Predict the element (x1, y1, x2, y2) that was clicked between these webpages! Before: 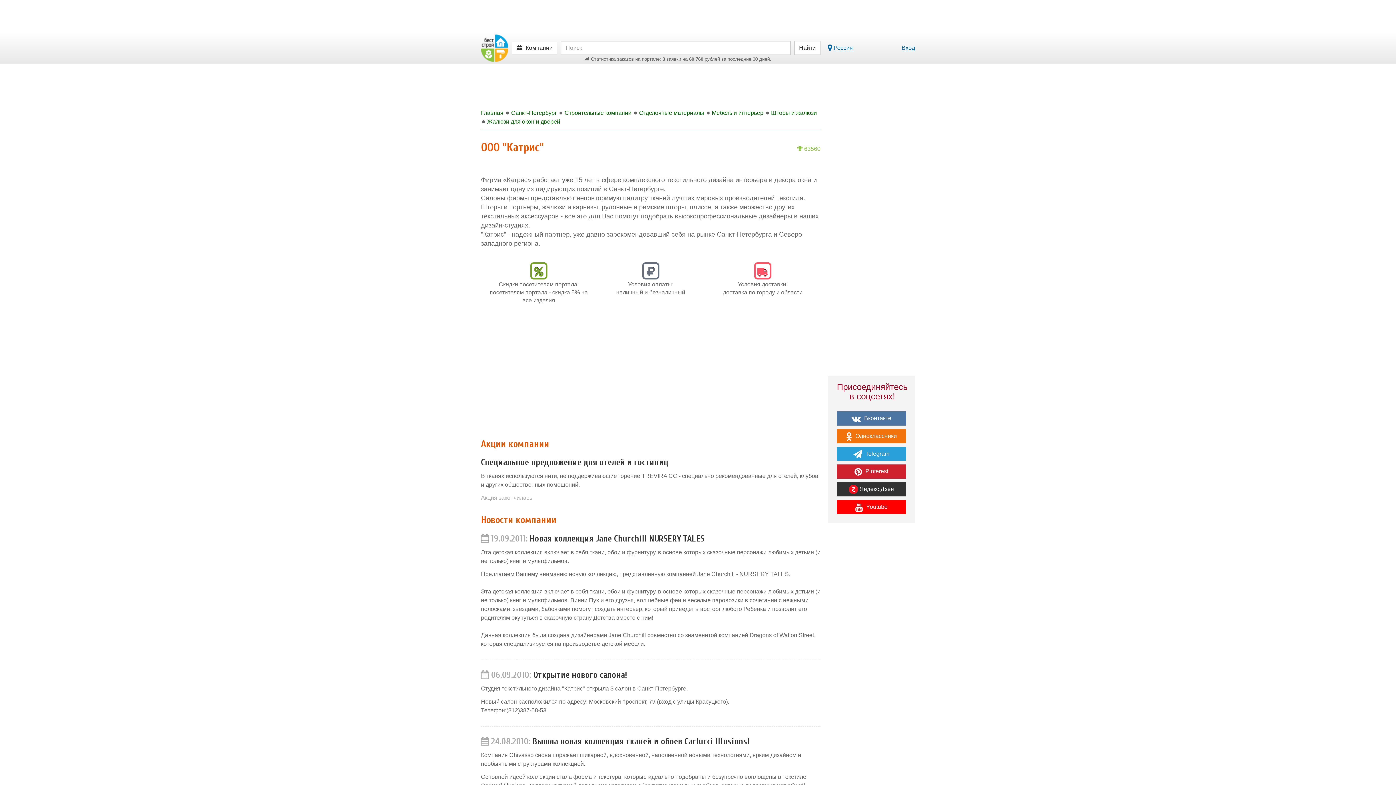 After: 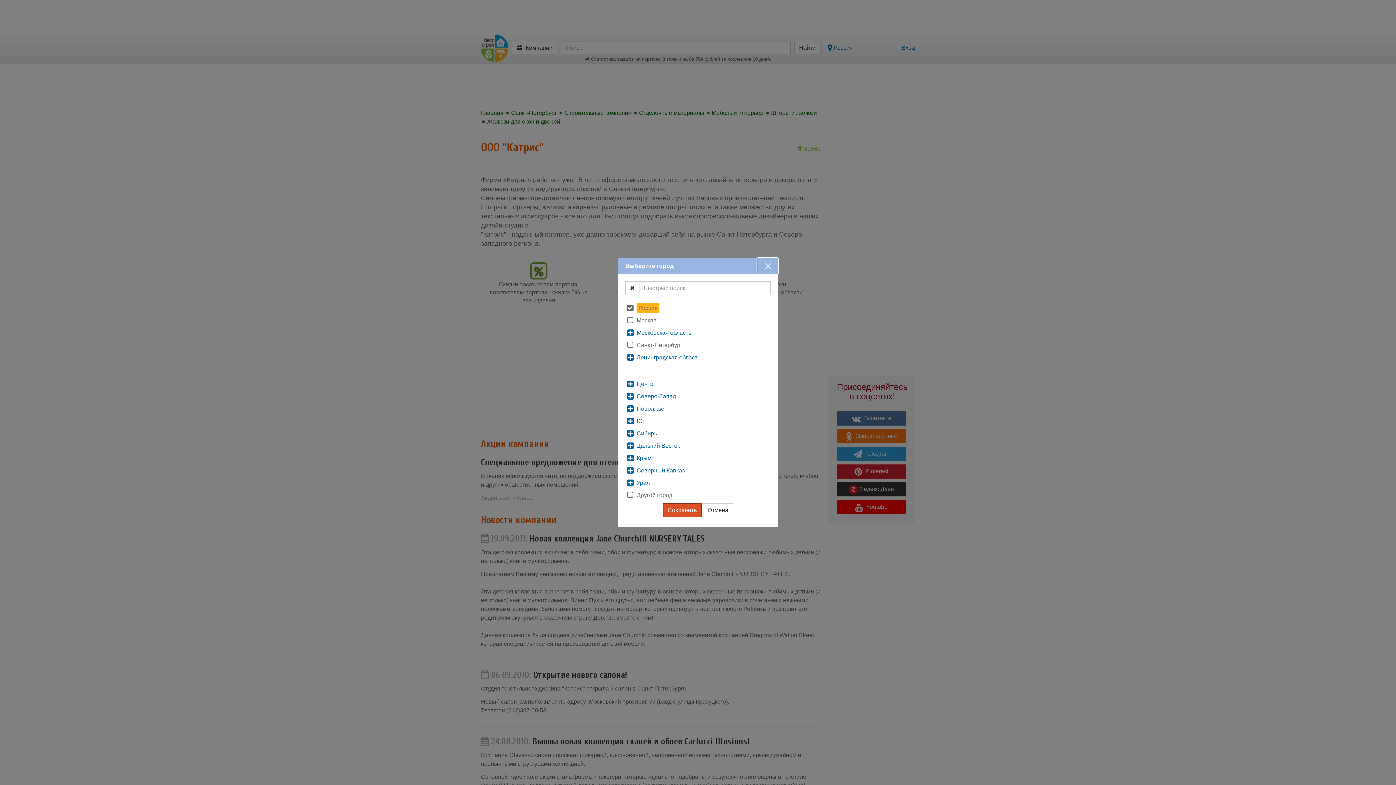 Action: label:  Россия bbox: (828, 44, 853, 50)